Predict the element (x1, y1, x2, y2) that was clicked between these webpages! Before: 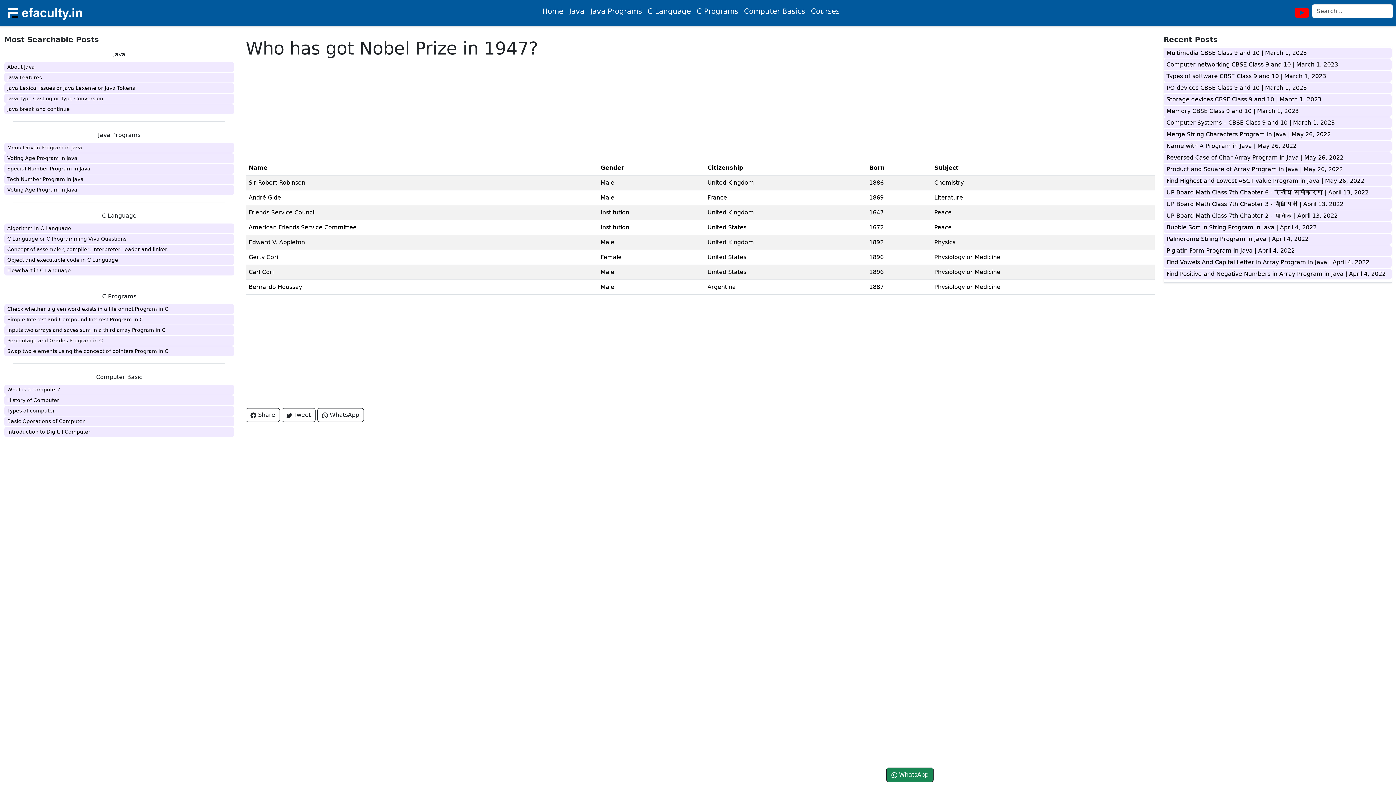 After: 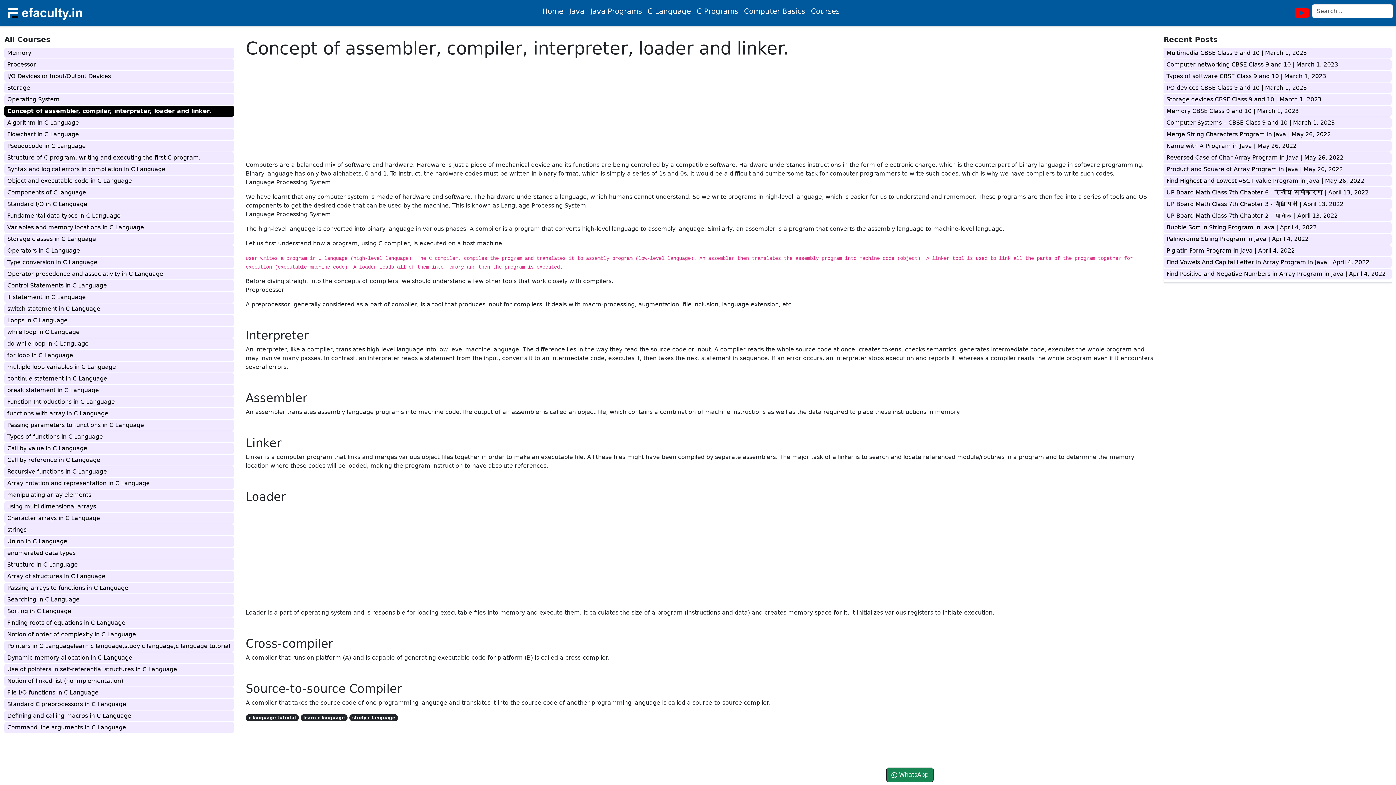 Action: label: Concept of assembler, compiler, interpreter, loader and linker. bbox: (4, 244, 234, 254)